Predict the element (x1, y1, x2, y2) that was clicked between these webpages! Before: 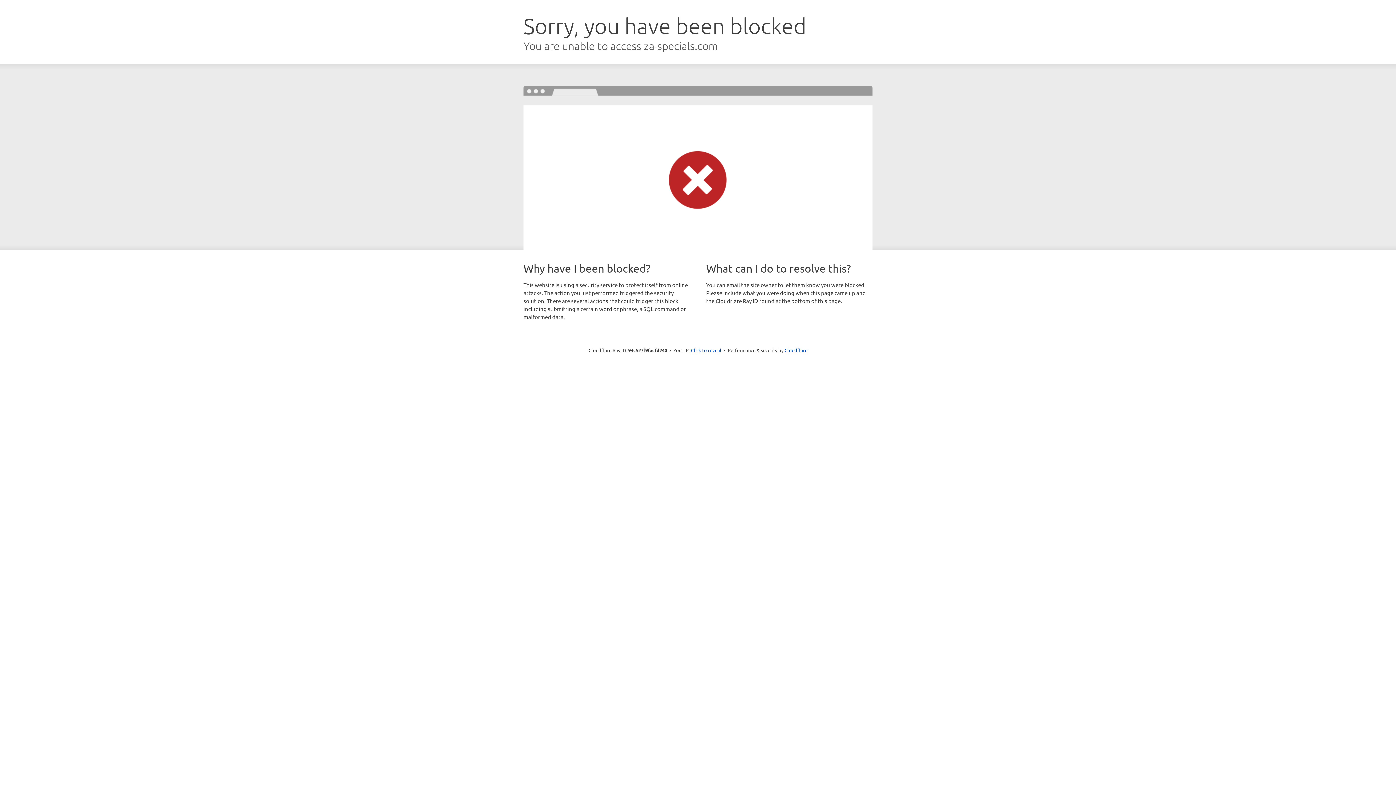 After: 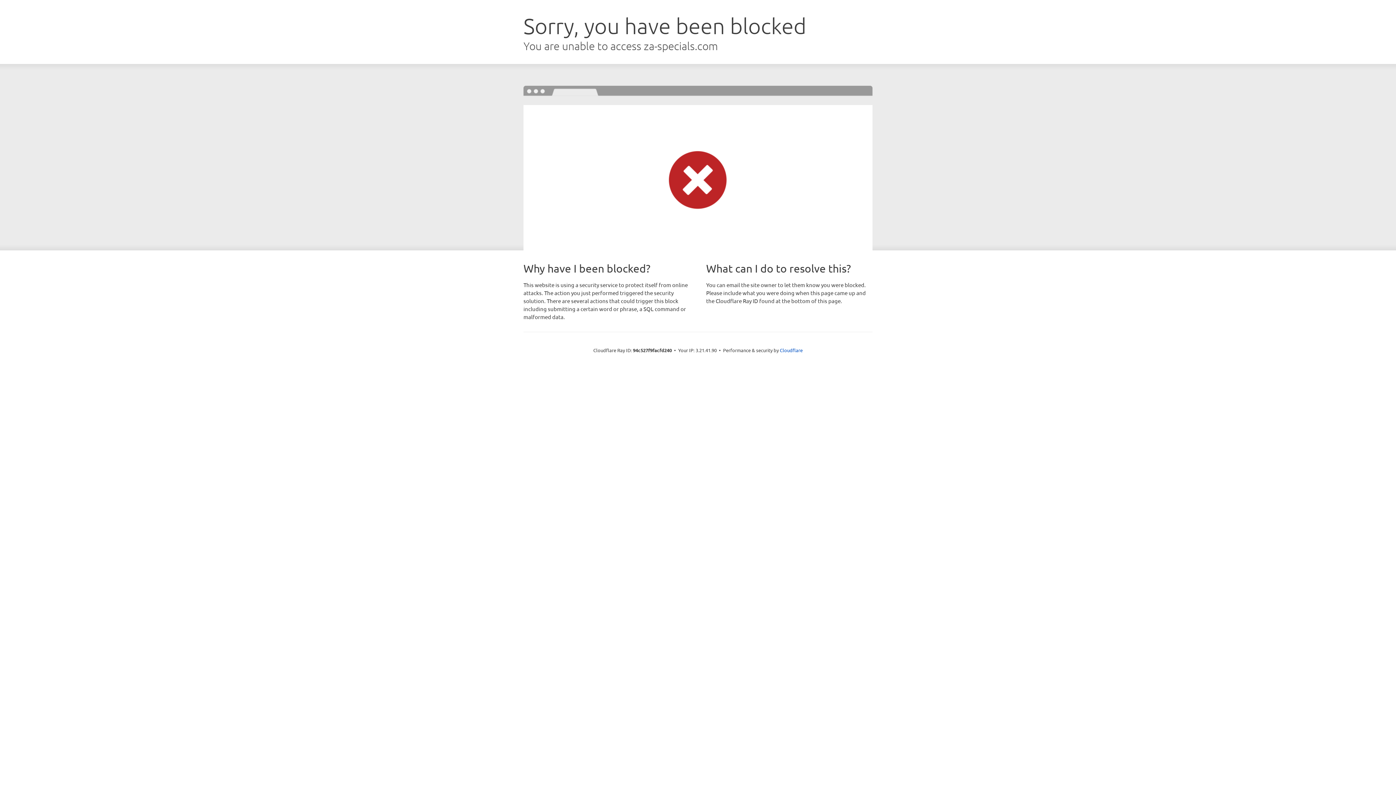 Action: bbox: (691, 346, 721, 353) label: Click to reveal